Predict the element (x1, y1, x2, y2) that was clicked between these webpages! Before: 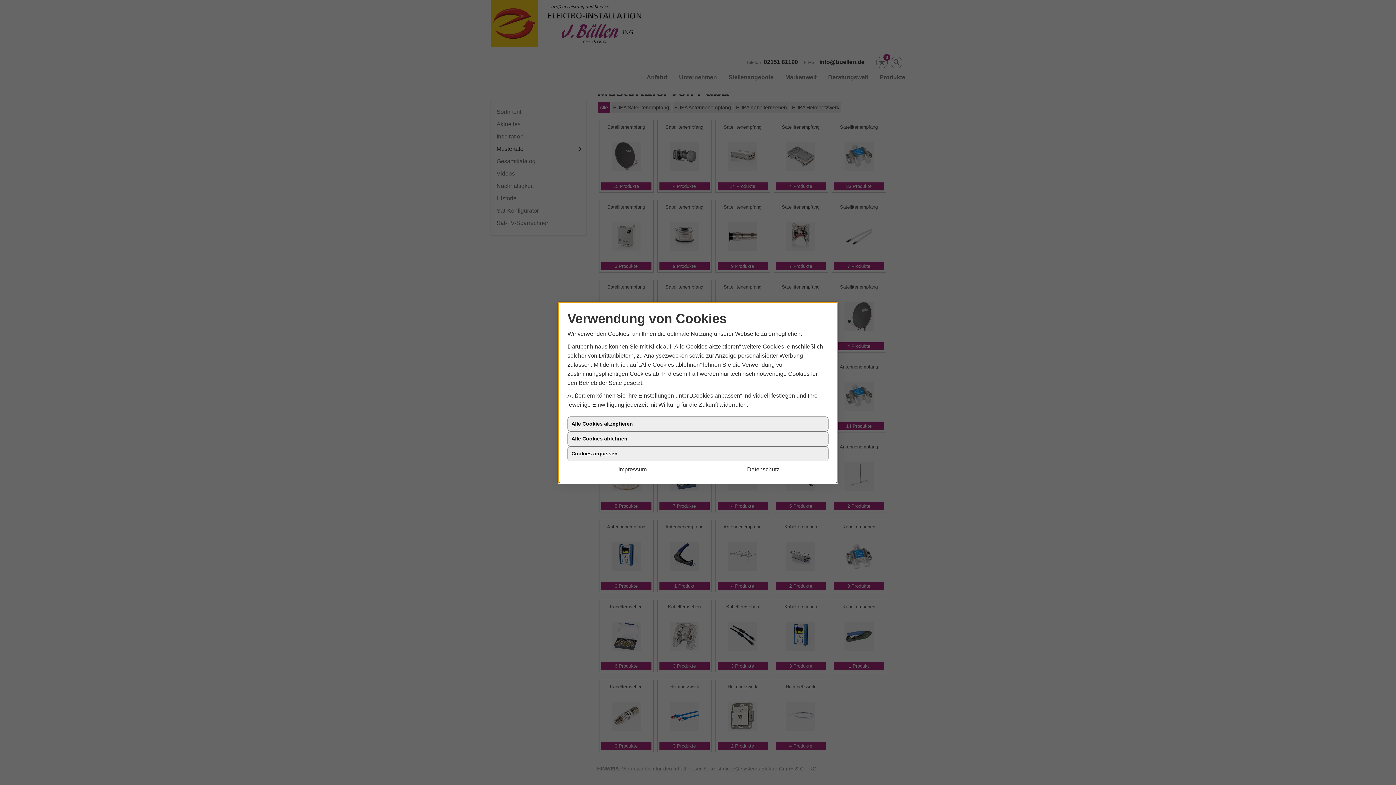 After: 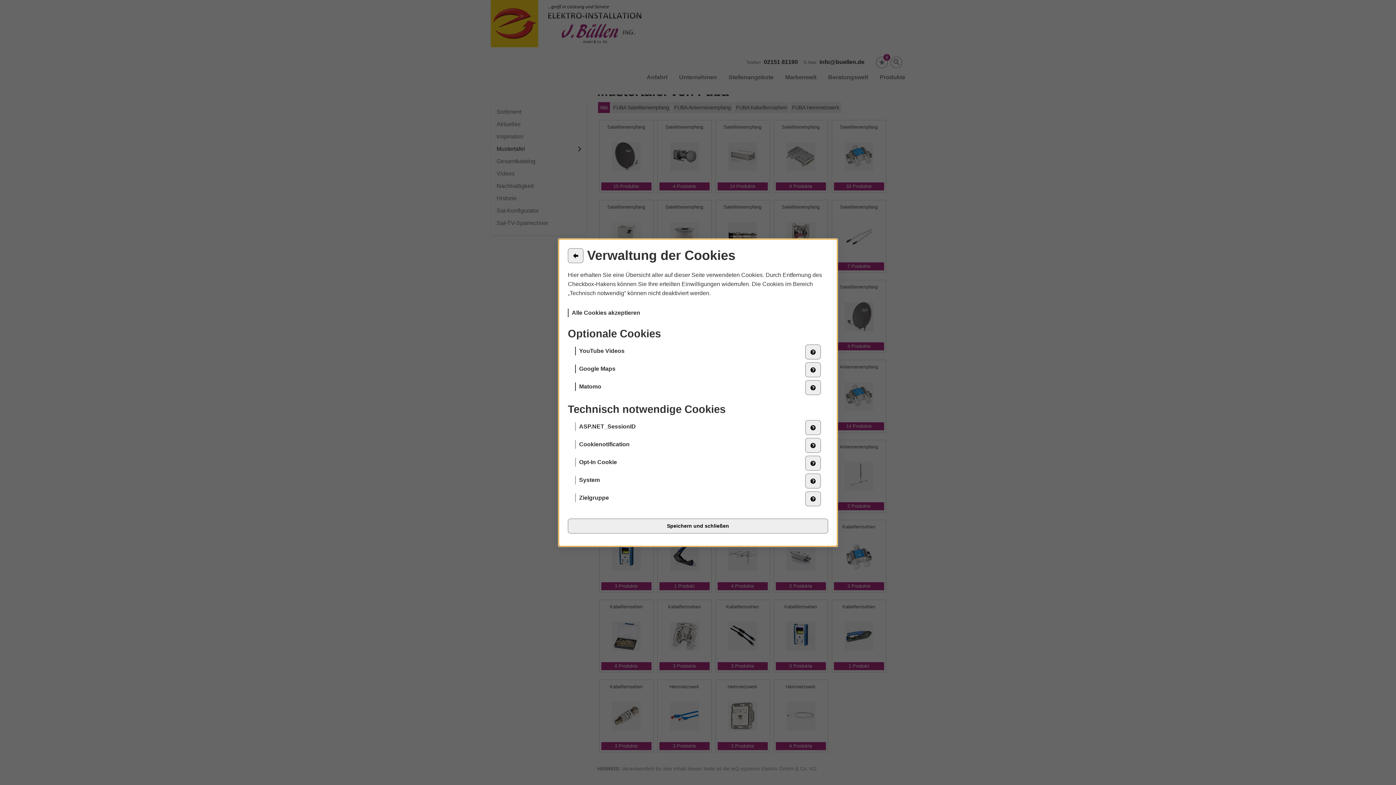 Action: label: Cookies anpassen bbox: (567, 446, 828, 461)